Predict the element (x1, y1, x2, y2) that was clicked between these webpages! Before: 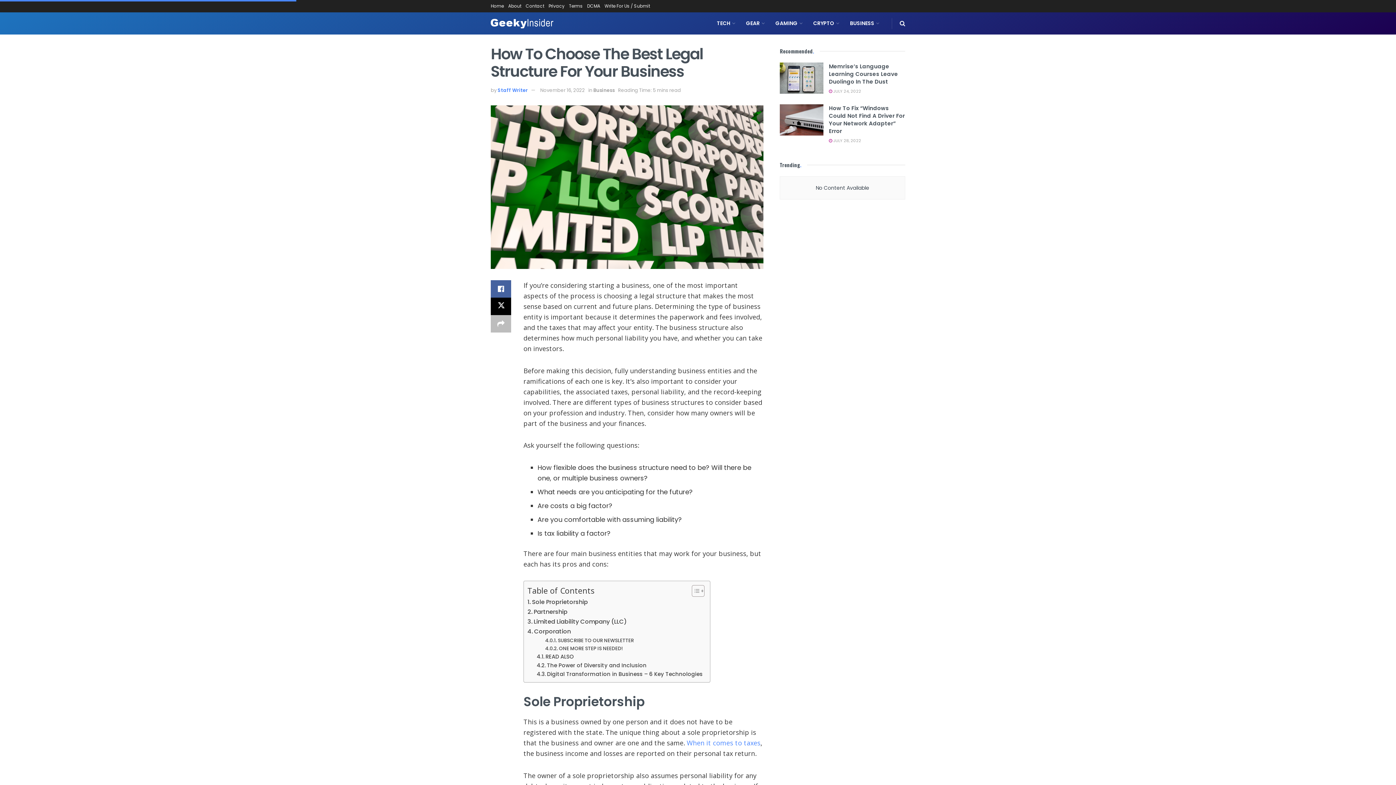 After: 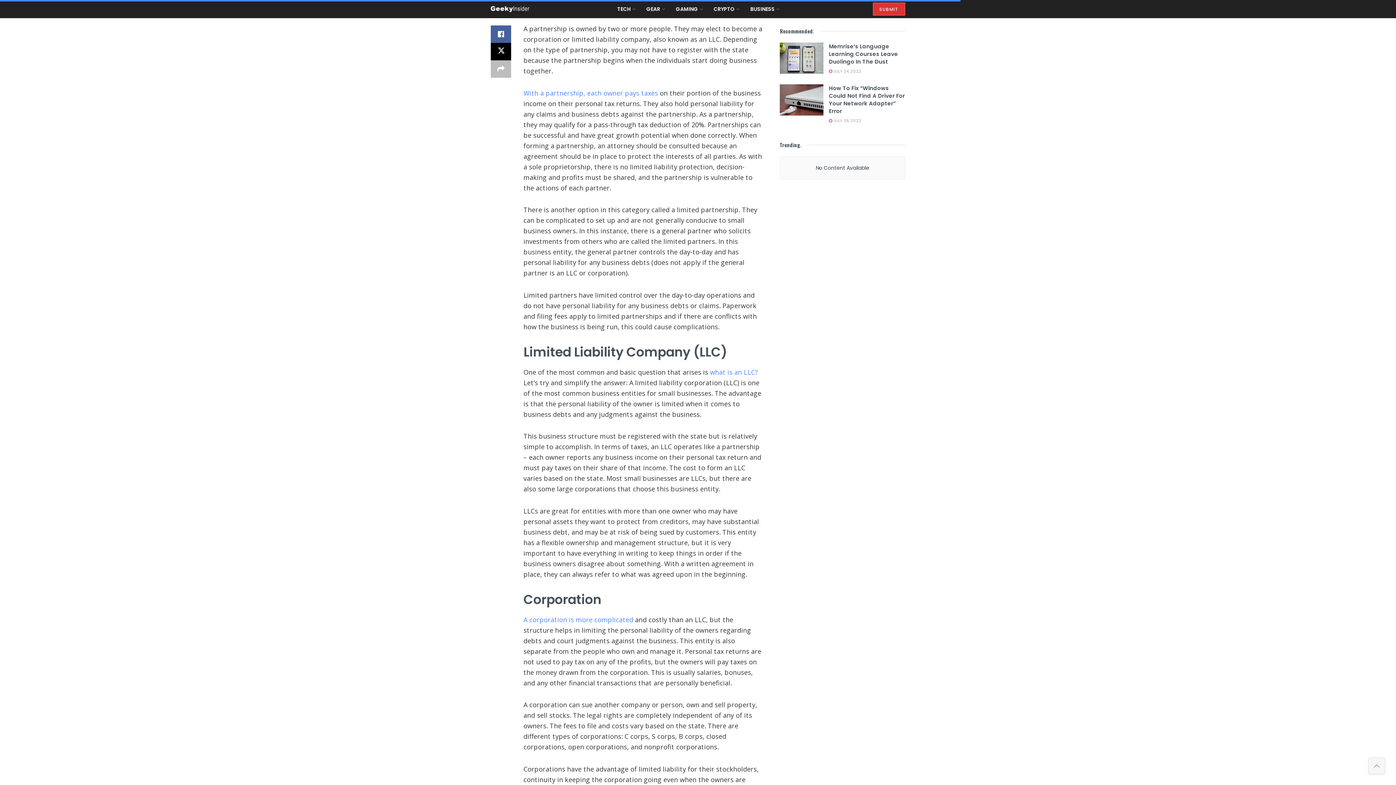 Action: label: Partnership bbox: (527, 607, 567, 617)